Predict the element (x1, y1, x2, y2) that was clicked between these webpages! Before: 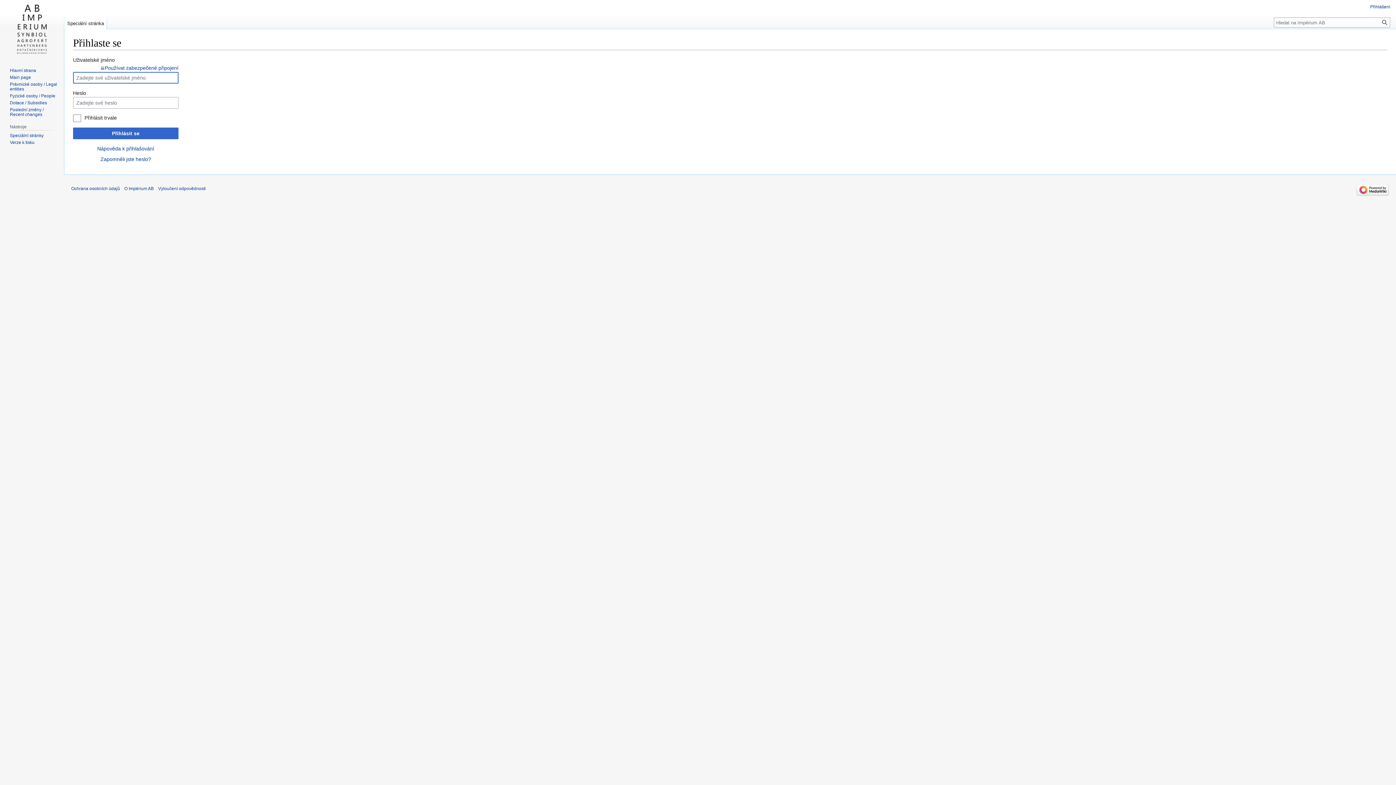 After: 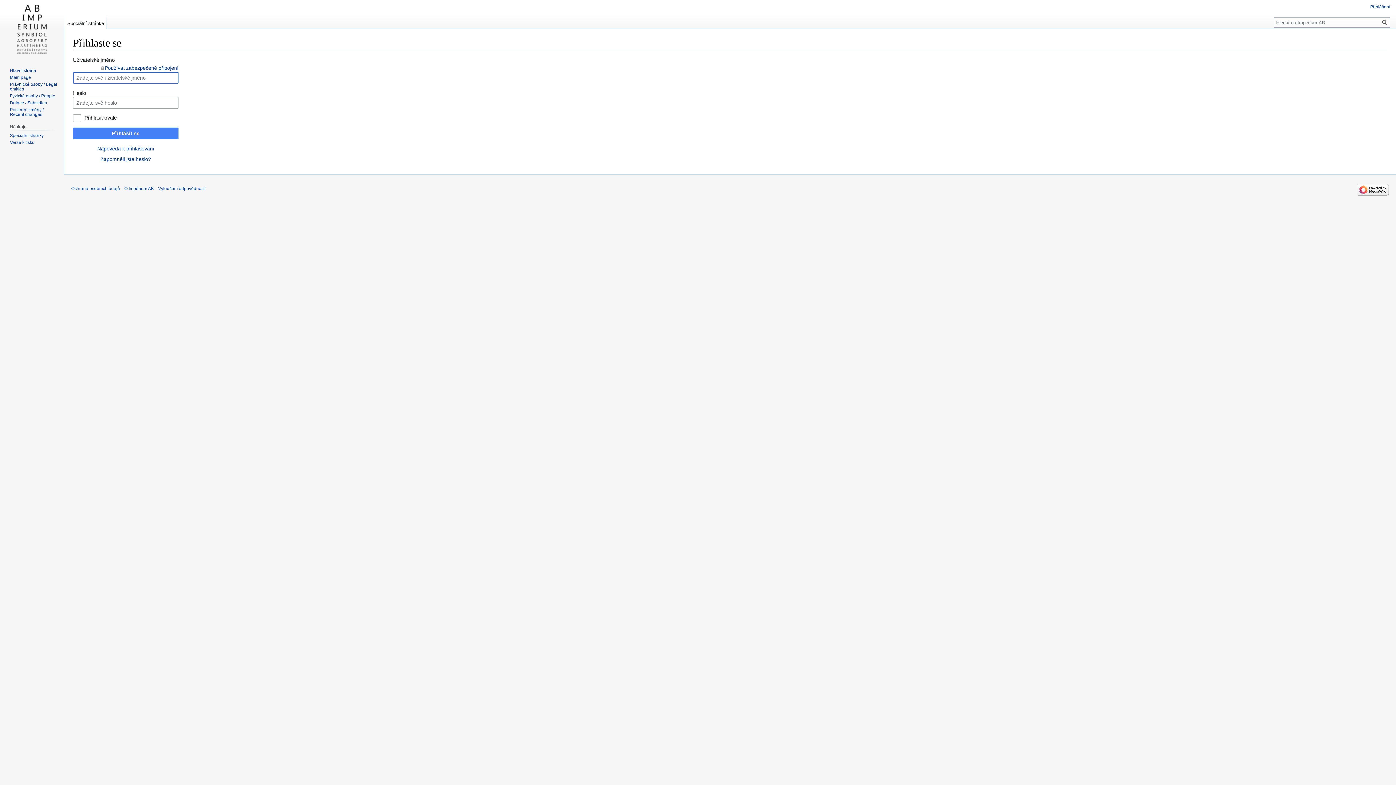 Action: label: Přihlásit se bbox: (73, 127, 178, 139)